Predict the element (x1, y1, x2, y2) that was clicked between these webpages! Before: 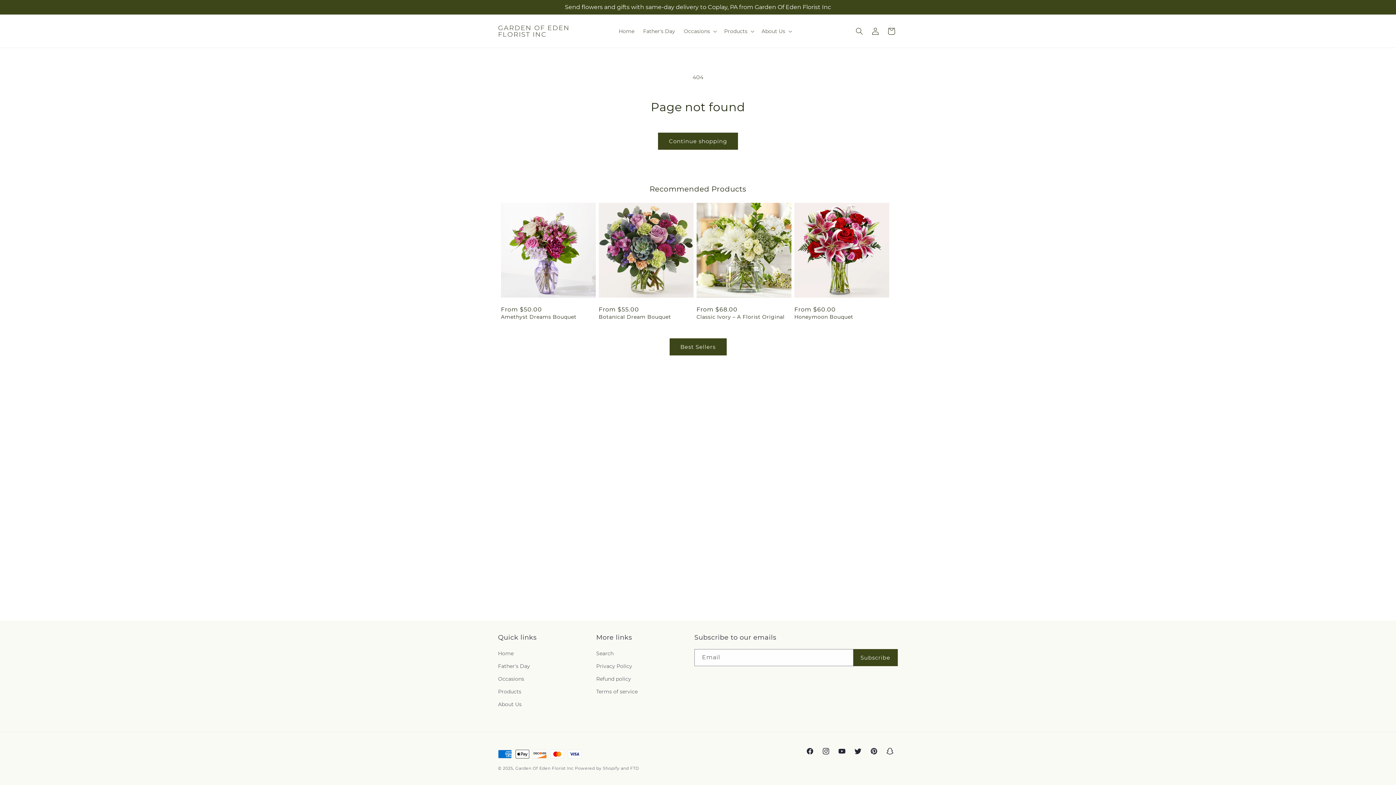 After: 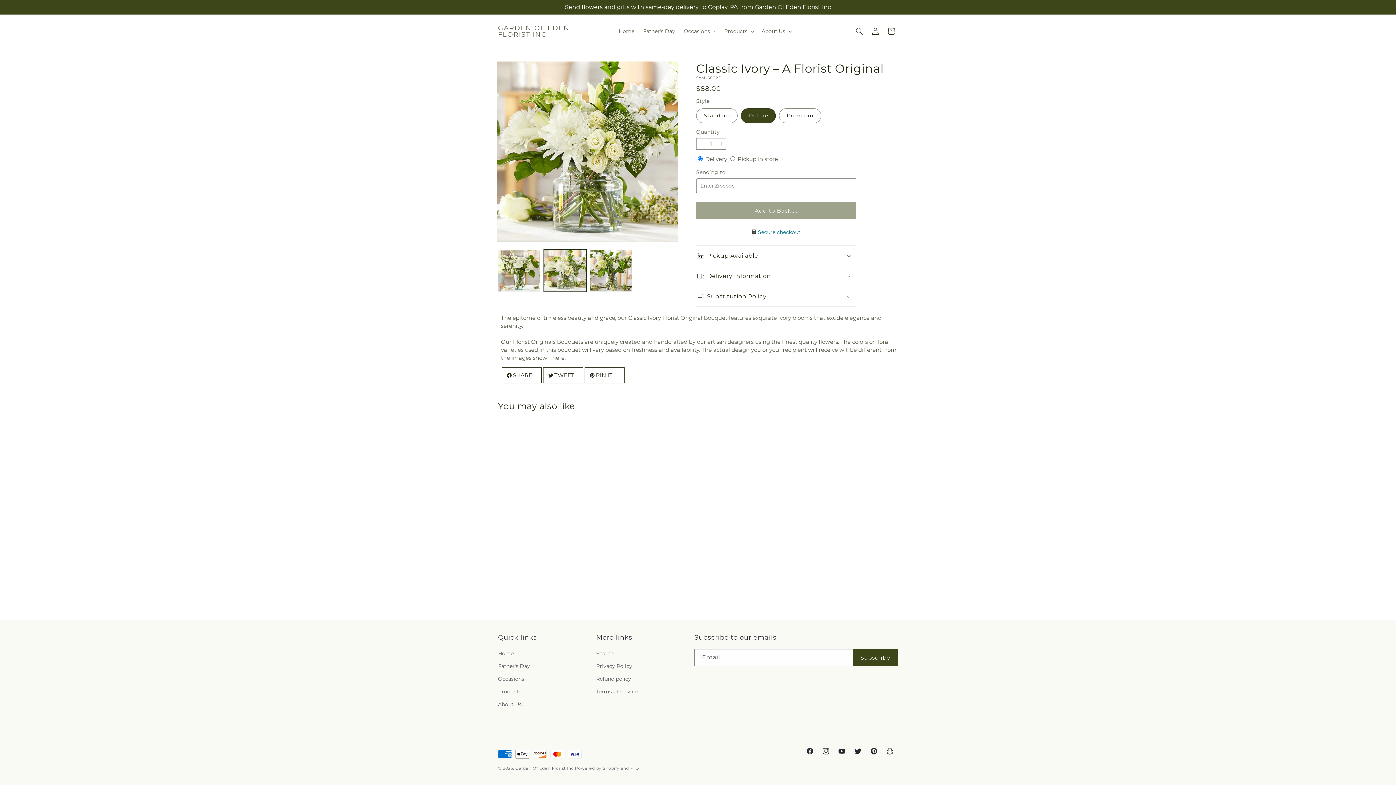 Action: bbox: (696, 313, 791, 320) label: Classic Ivory – A Florist Original